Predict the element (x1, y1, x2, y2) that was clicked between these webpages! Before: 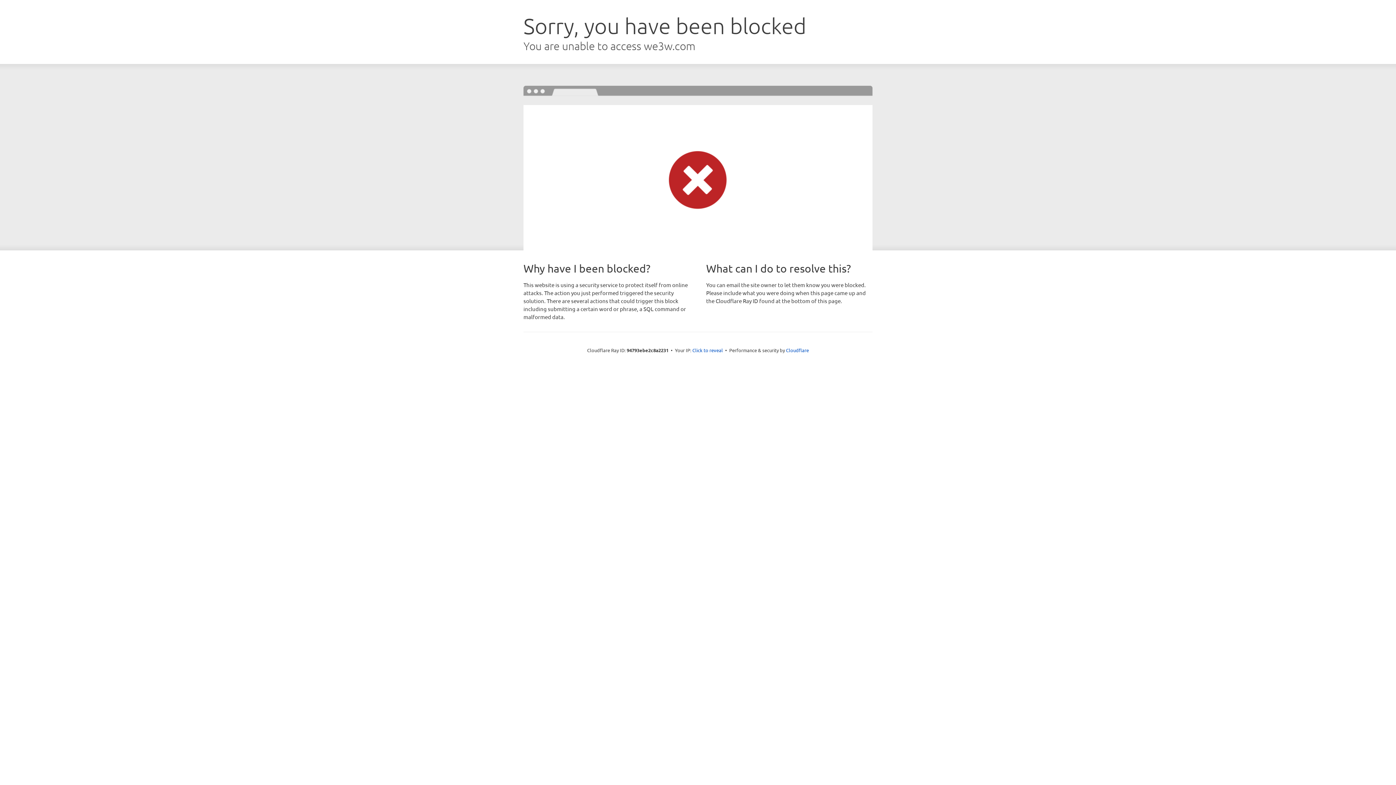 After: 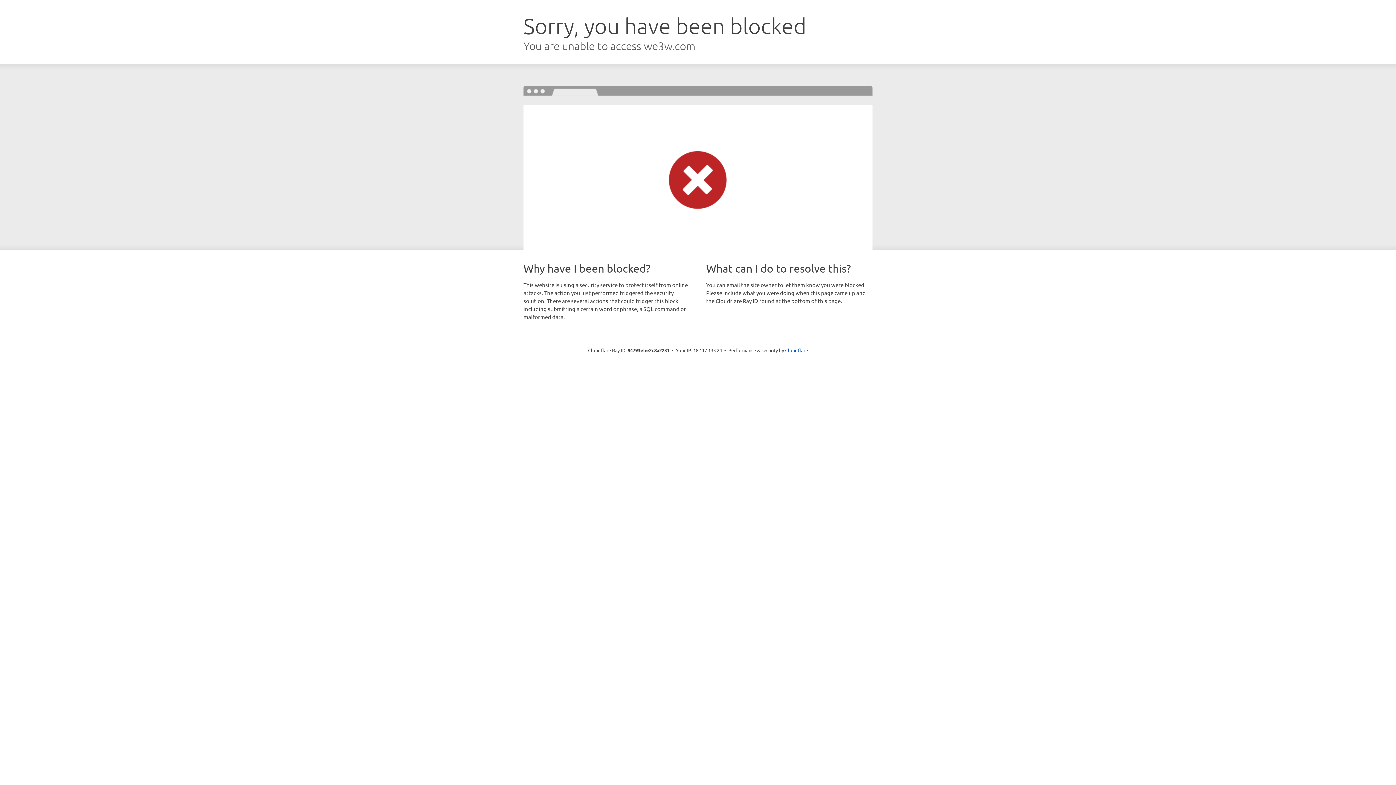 Action: bbox: (692, 346, 723, 353) label: Click to reveal